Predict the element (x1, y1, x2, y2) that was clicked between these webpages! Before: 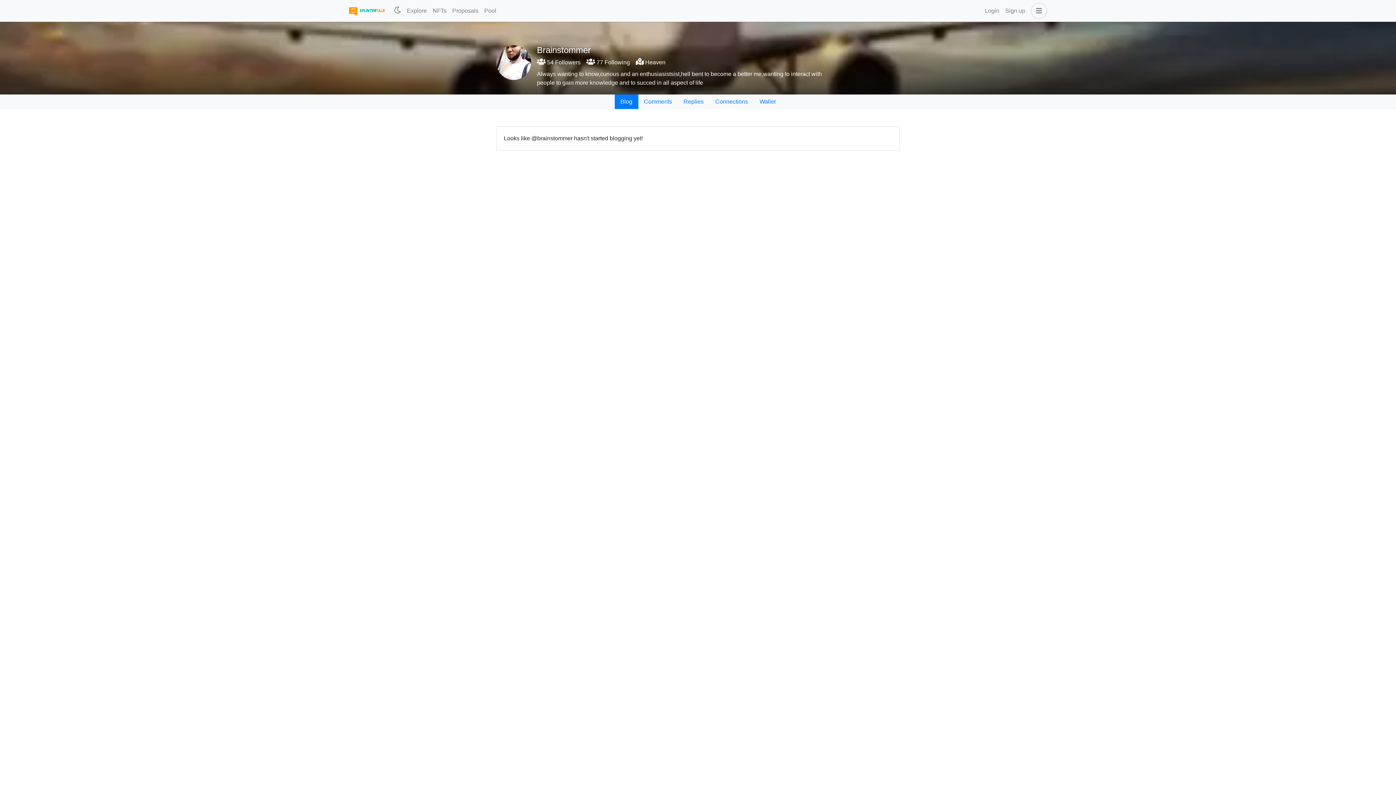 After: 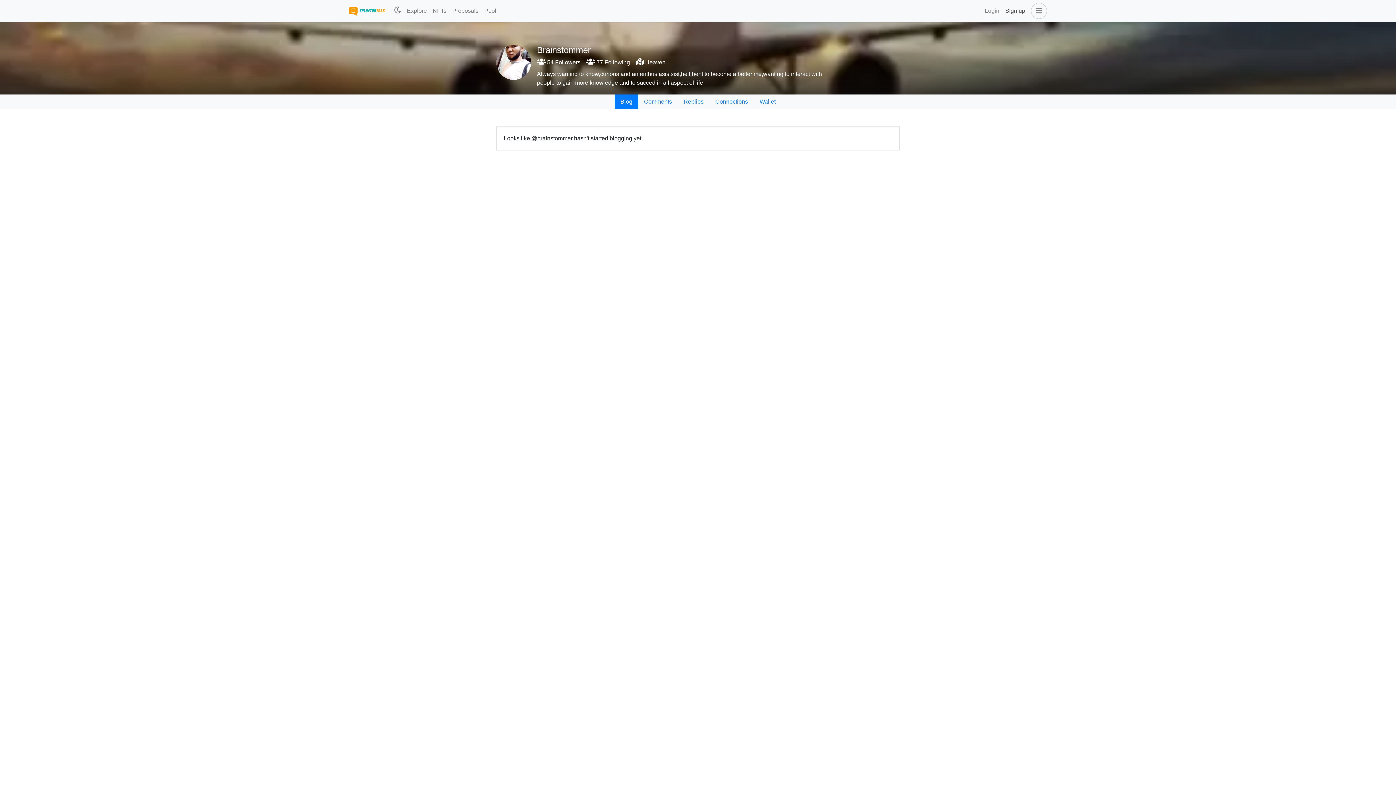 Action: label: Sign up bbox: (1002, 3, 1028, 18)